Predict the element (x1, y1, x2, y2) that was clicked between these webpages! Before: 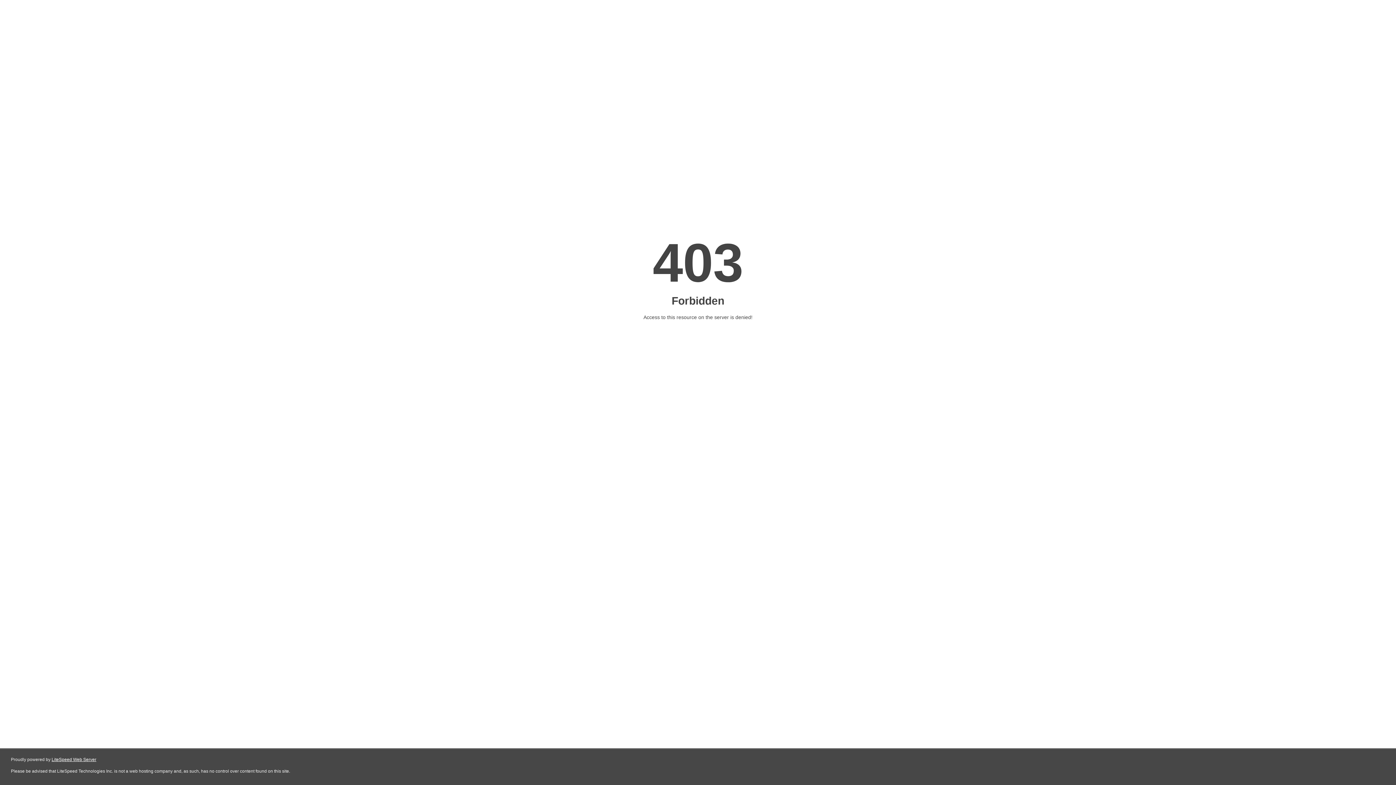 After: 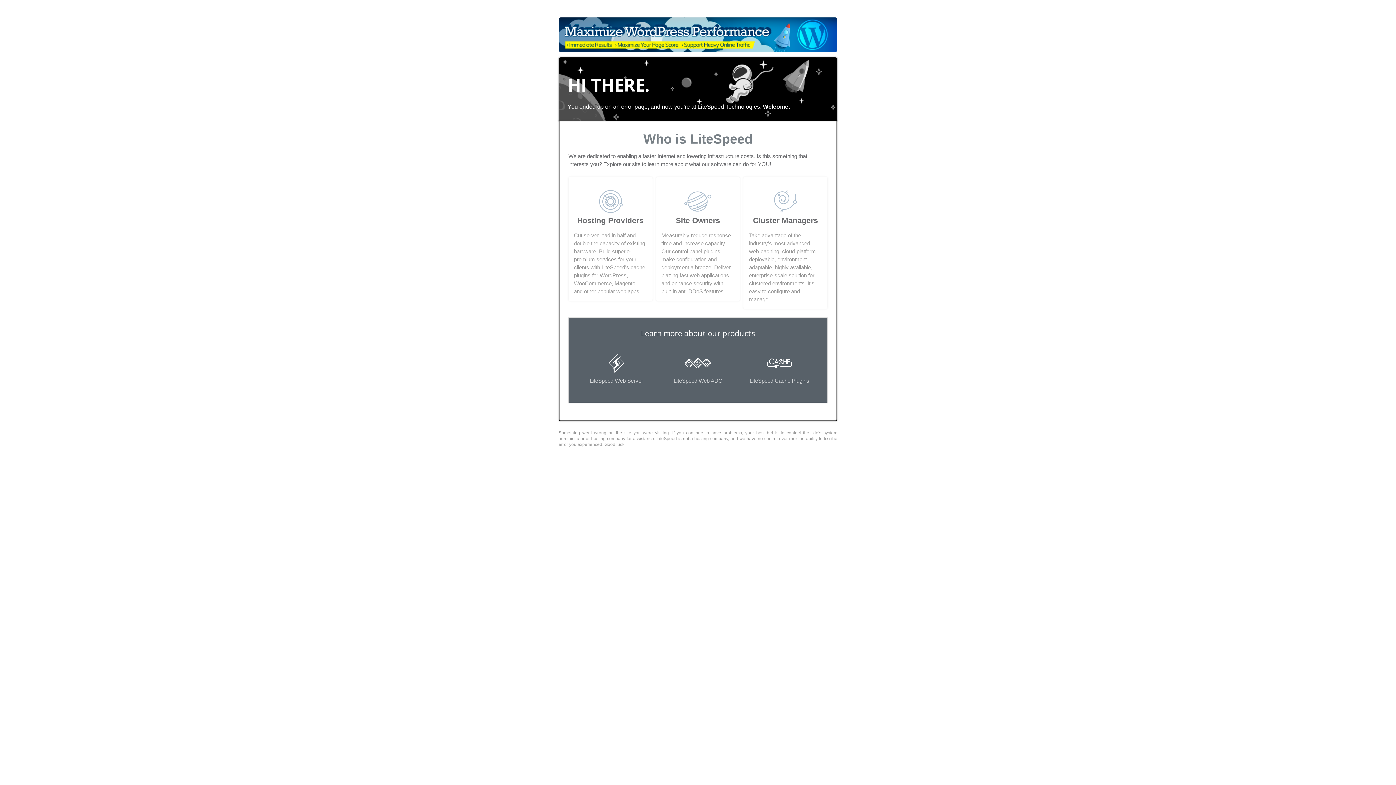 Action: bbox: (51, 757, 96, 762) label: LiteSpeed Web Server